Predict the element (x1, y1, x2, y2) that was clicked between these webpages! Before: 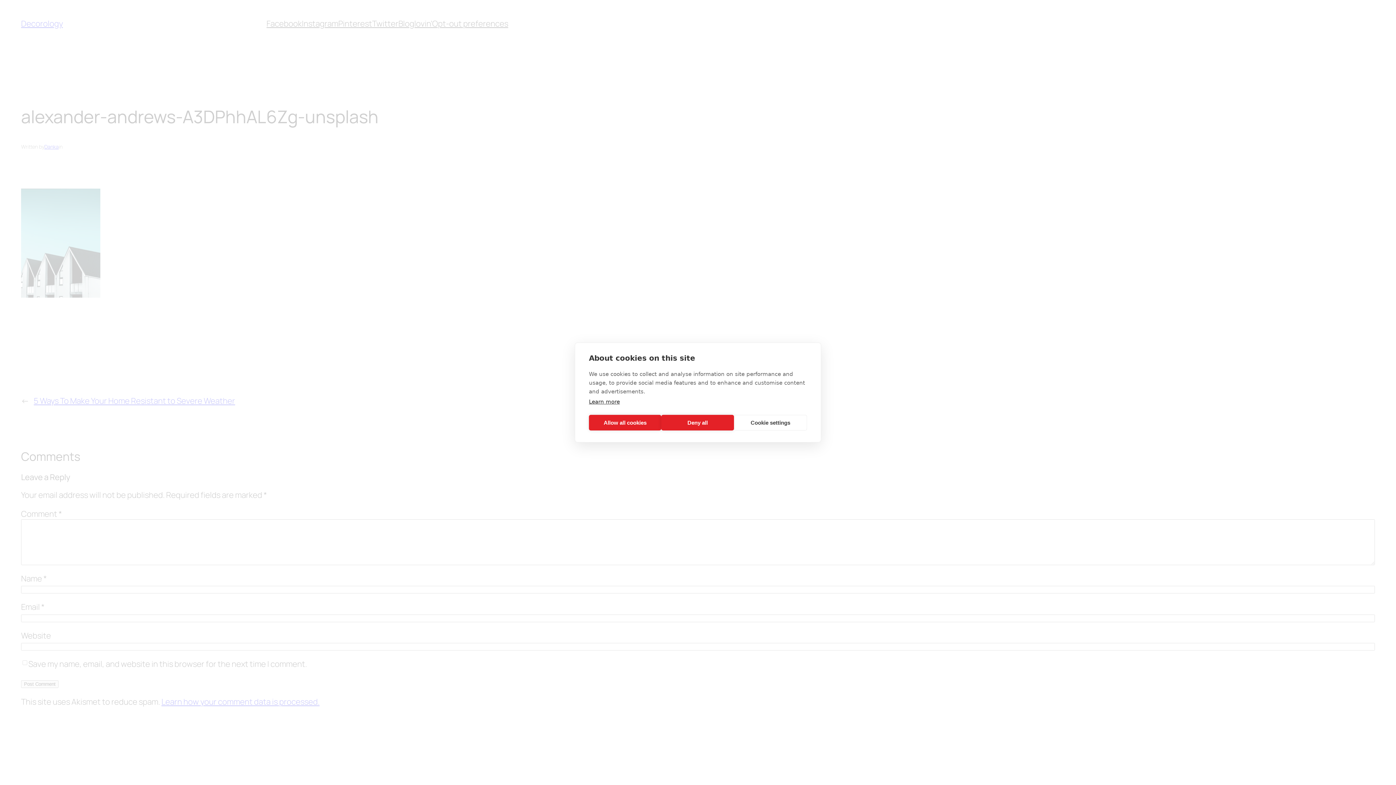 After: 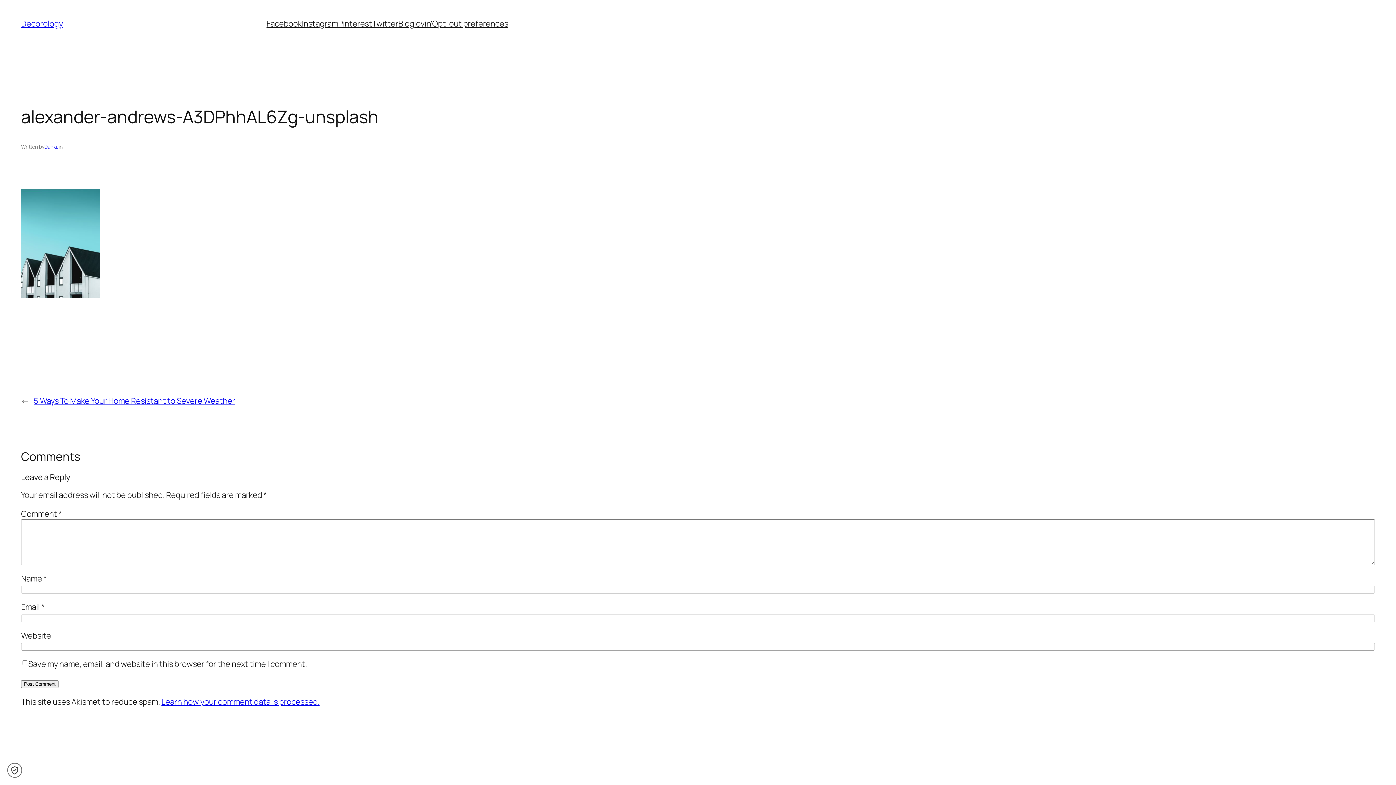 Action: bbox: (589, 415, 661, 430) label: Allow all cookies